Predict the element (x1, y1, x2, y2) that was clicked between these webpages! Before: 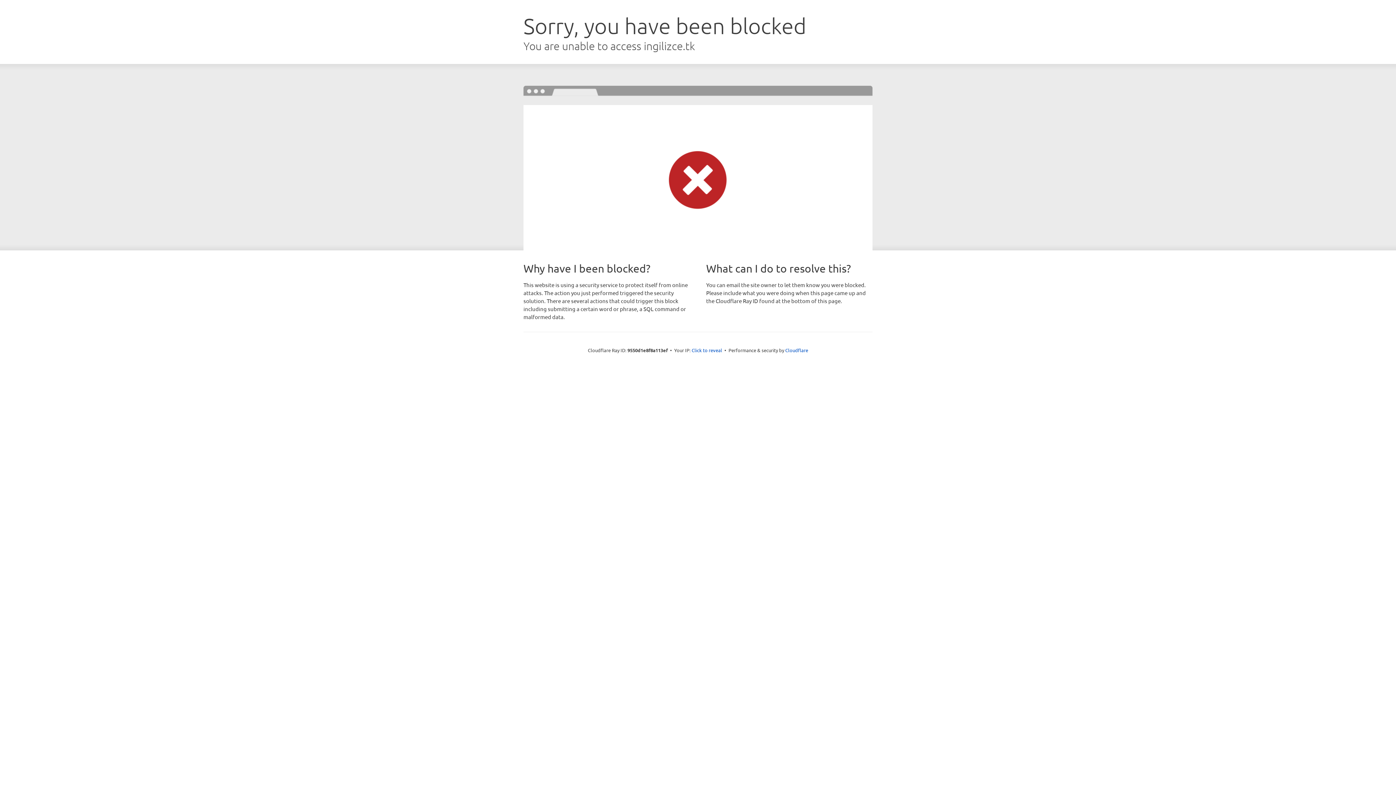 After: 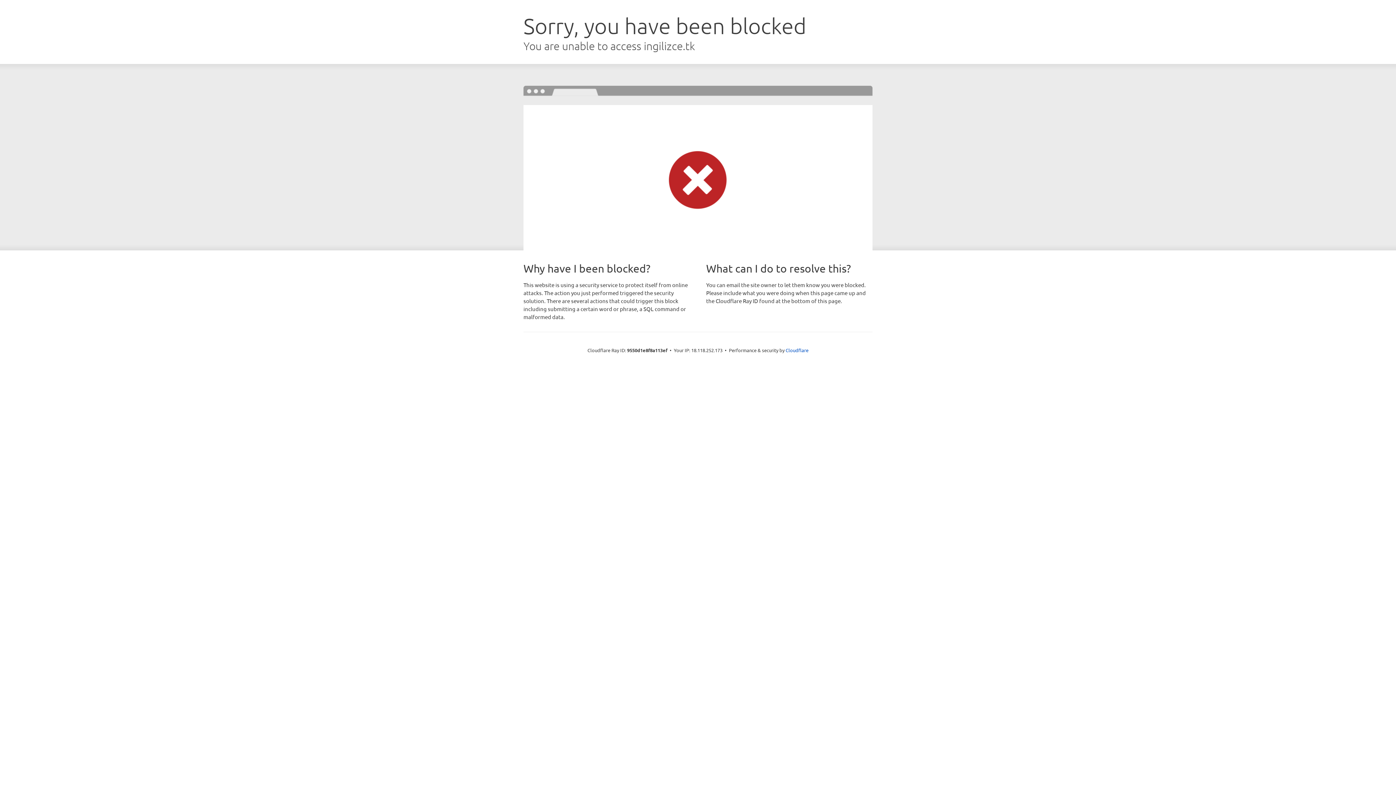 Action: label: Click to reveal bbox: (691, 346, 722, 353)